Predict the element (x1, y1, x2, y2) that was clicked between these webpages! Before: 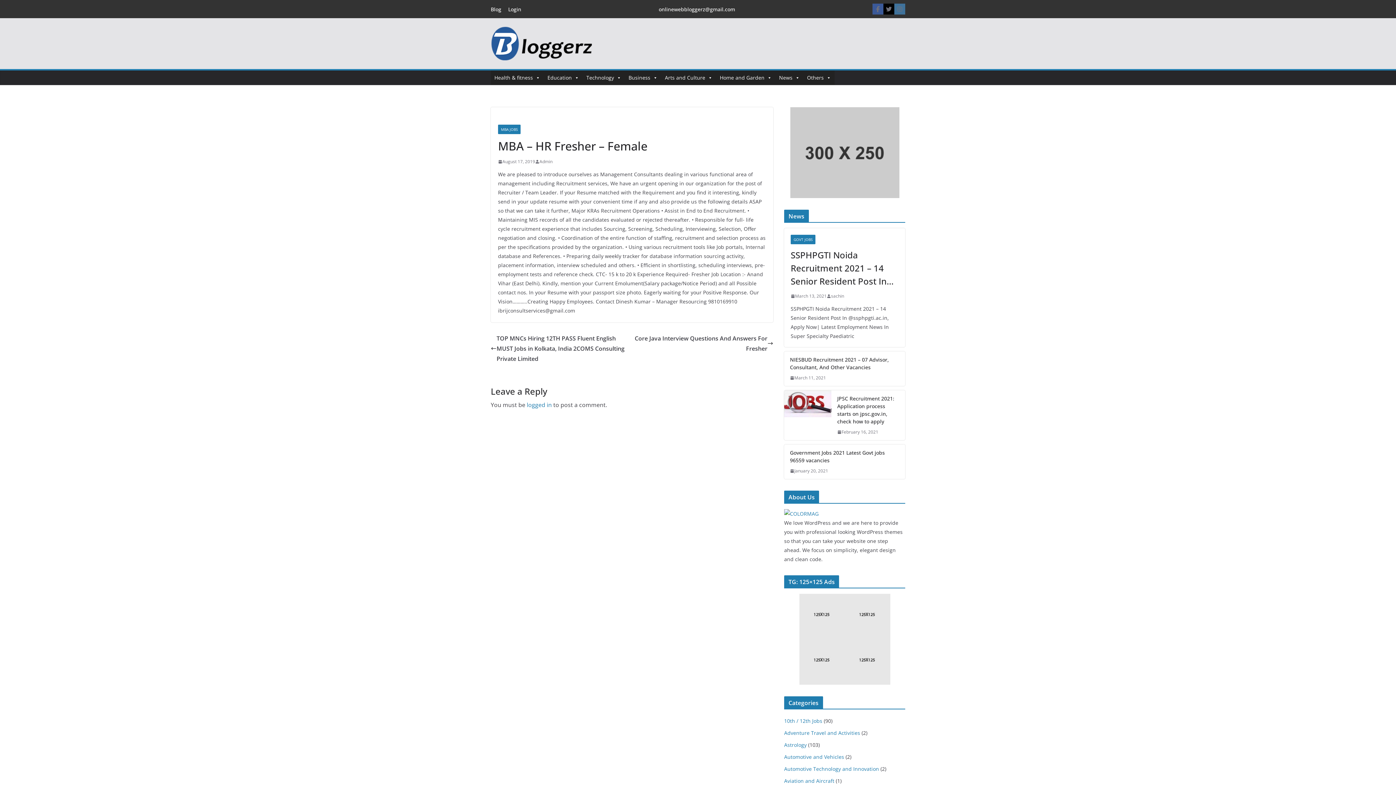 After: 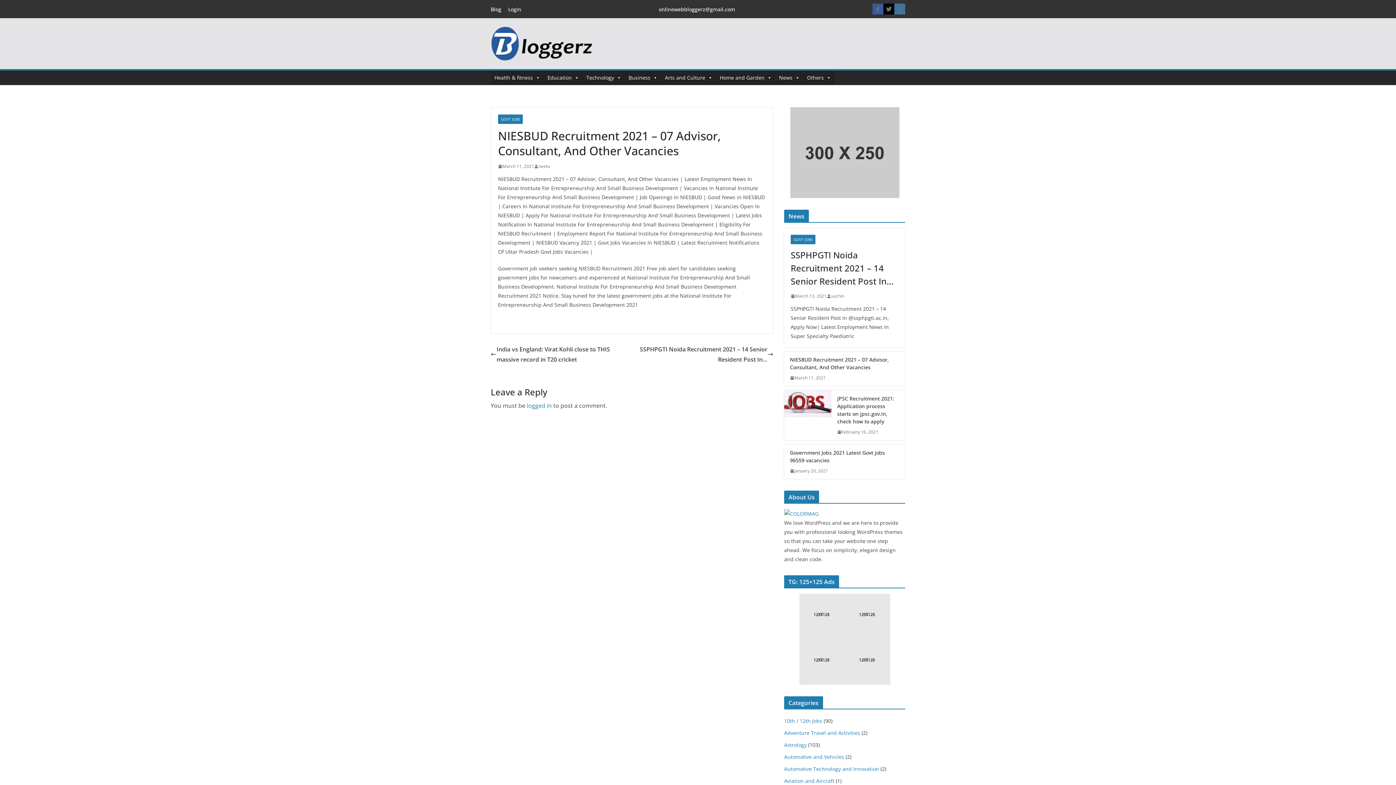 Action: bbox: (790, 356, 899, 371) label: NIESBUD Recruitment 2021 – 07 Advisor, Consultant, And Other Vacancies